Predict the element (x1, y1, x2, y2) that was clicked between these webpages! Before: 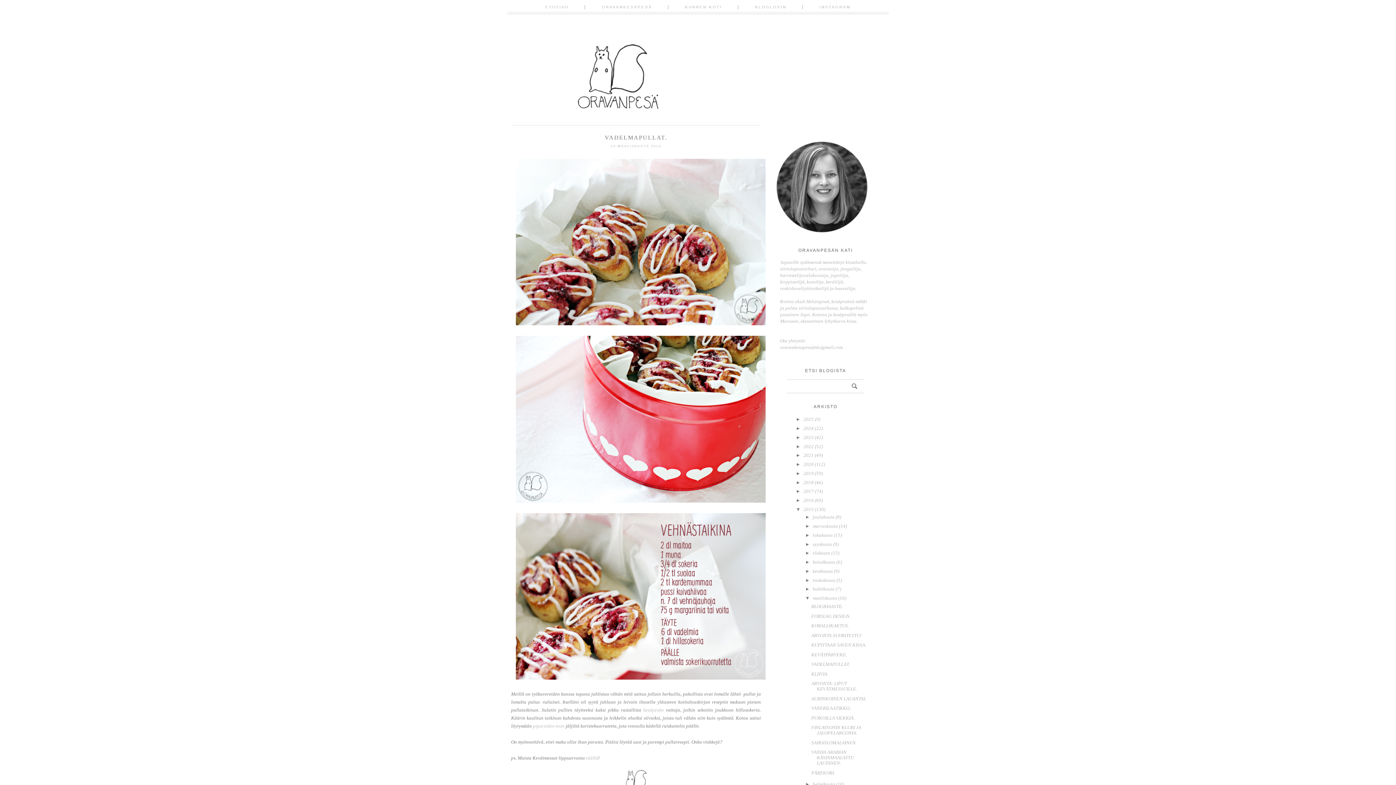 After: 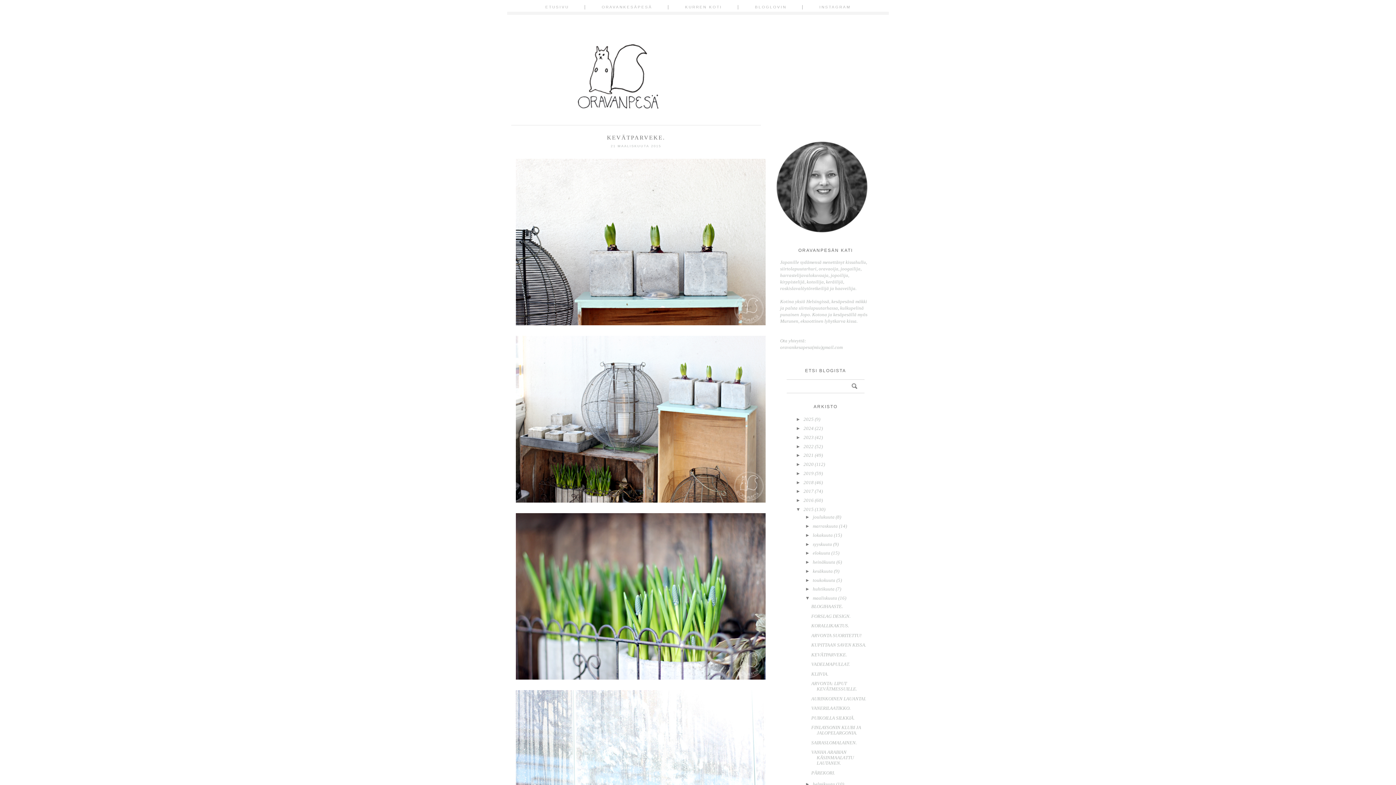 Action: bbox: (811, 652, 847, 657) label: KEVÄTPARVEKE.